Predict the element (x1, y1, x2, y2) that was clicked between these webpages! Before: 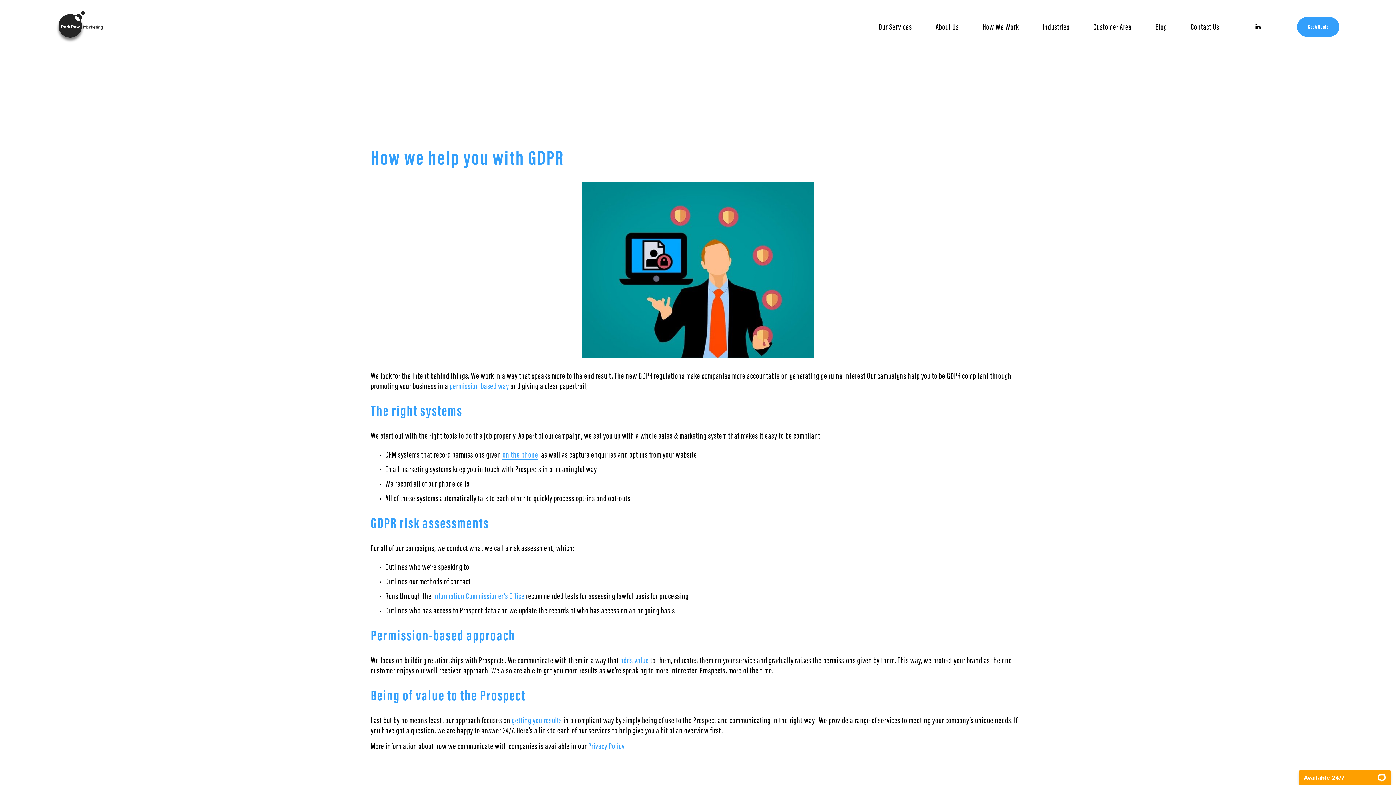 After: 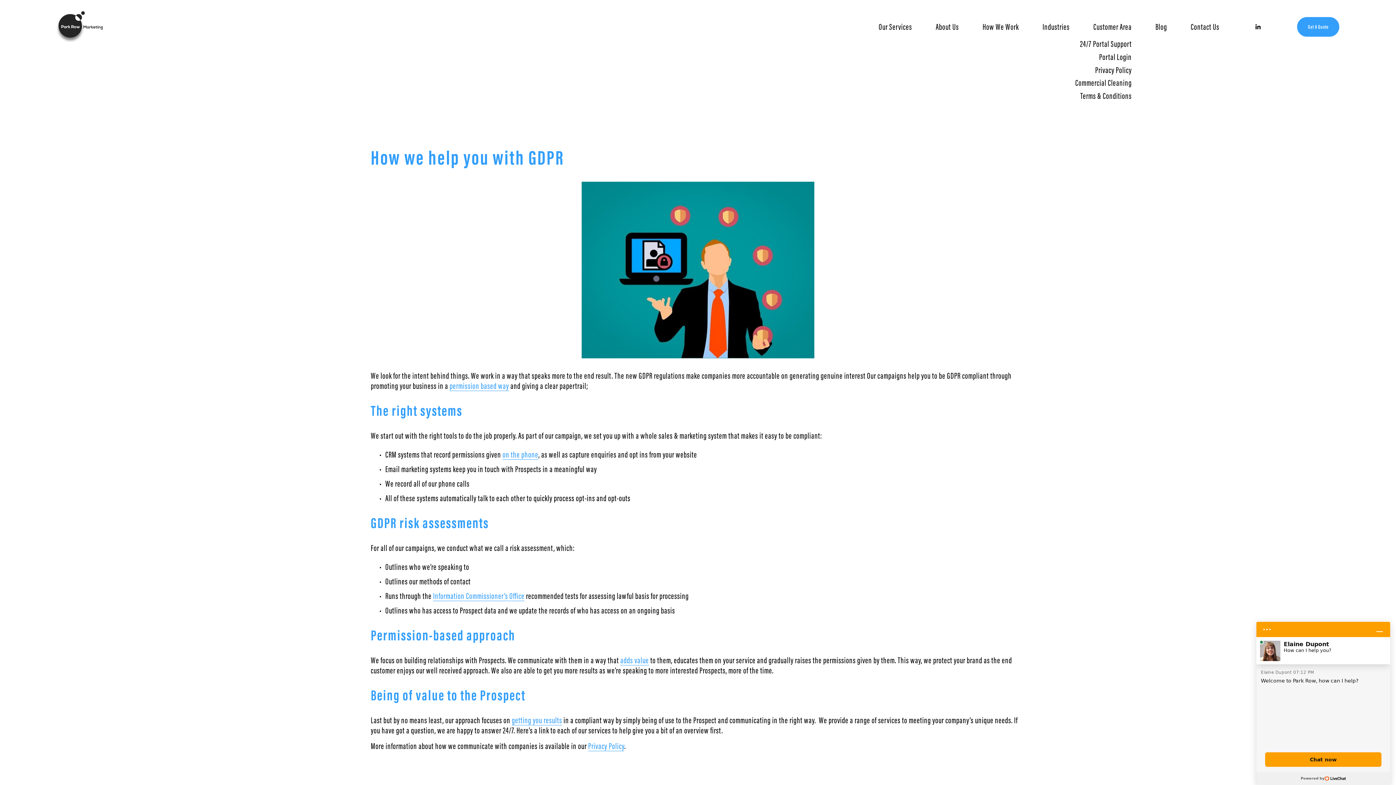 Action: bbox: (1093, 21, 1132, 32) label: folder dropdown